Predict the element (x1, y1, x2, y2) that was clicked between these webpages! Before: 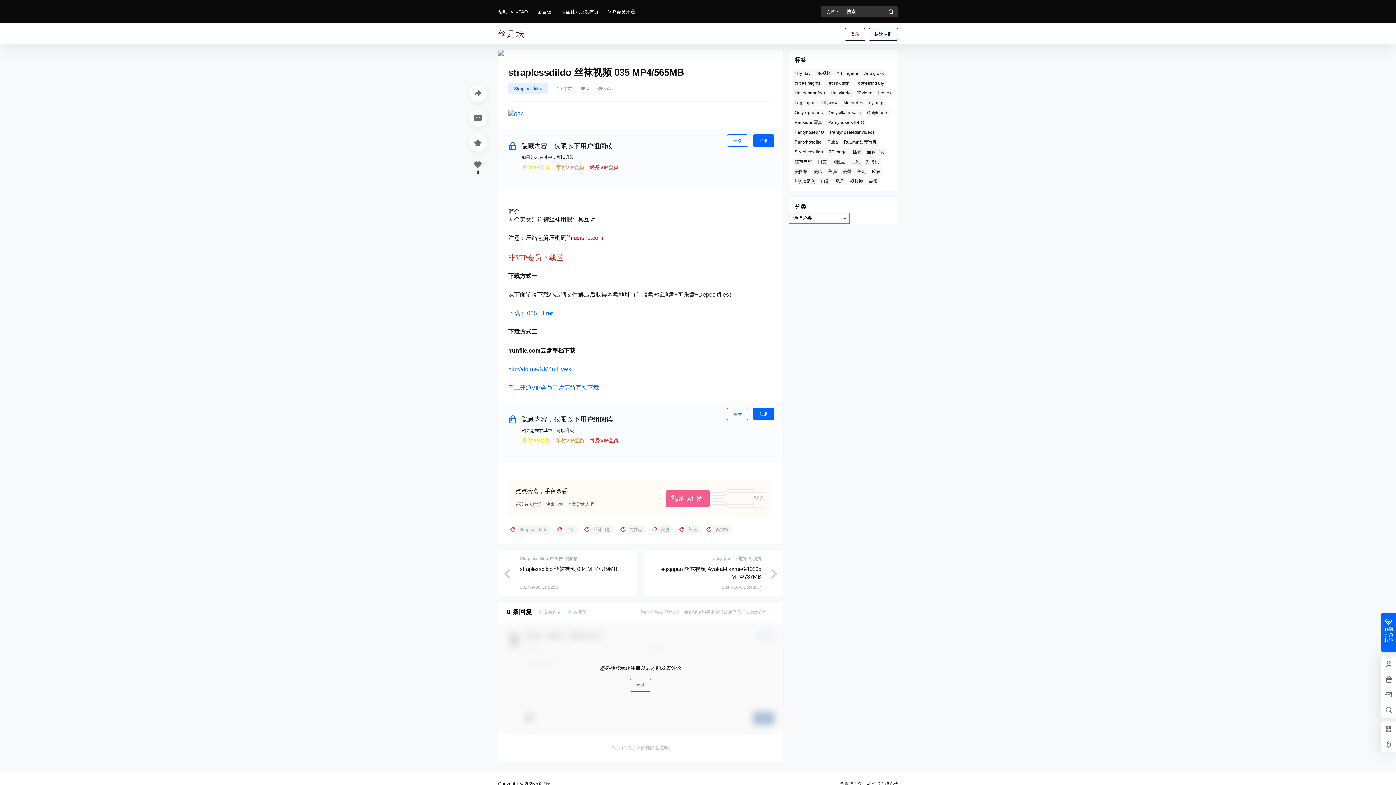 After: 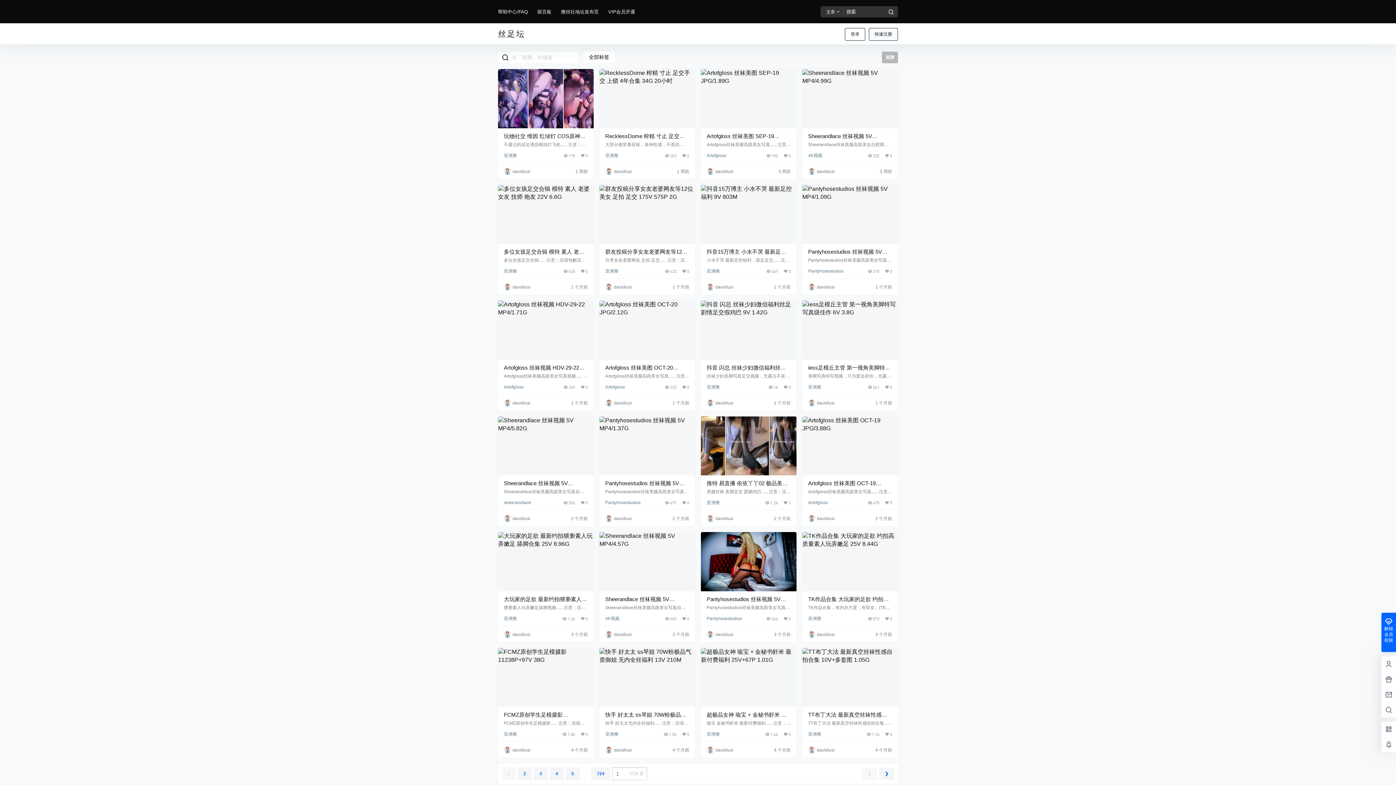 Action: label: 美脚 (17,364 项) bbox: (811, 167, 824, 175)